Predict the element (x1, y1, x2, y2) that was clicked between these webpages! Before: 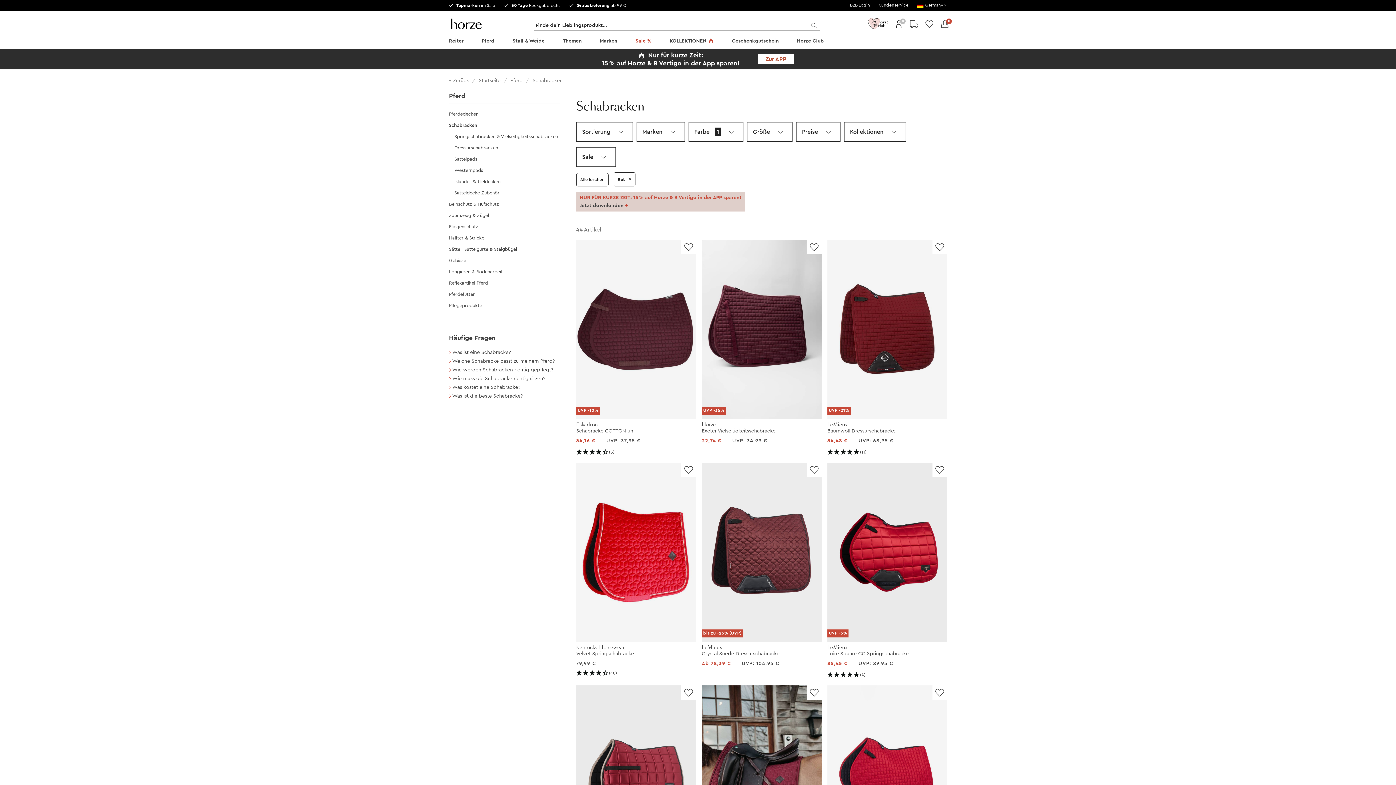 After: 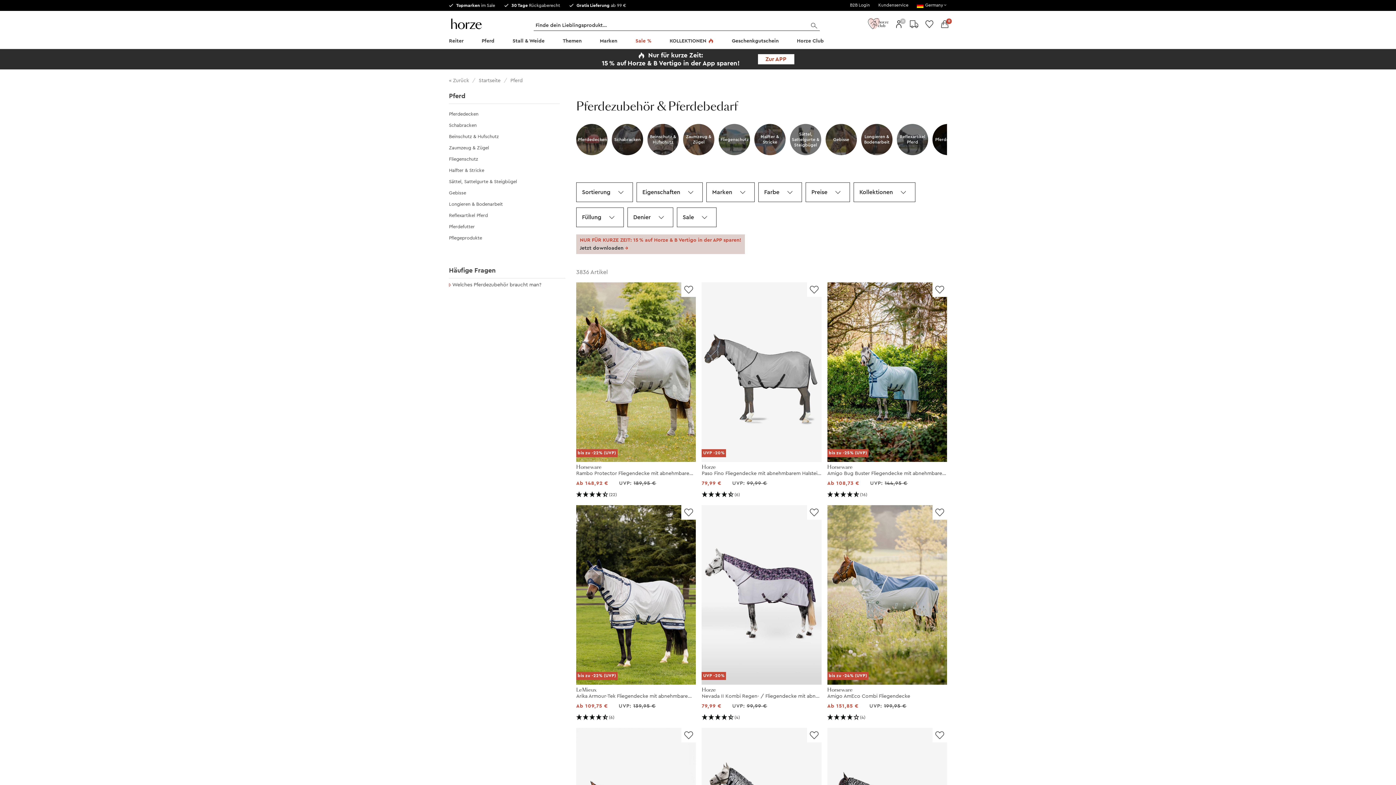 Action: bbox: (480, 34, 496, 49) label: Pferd